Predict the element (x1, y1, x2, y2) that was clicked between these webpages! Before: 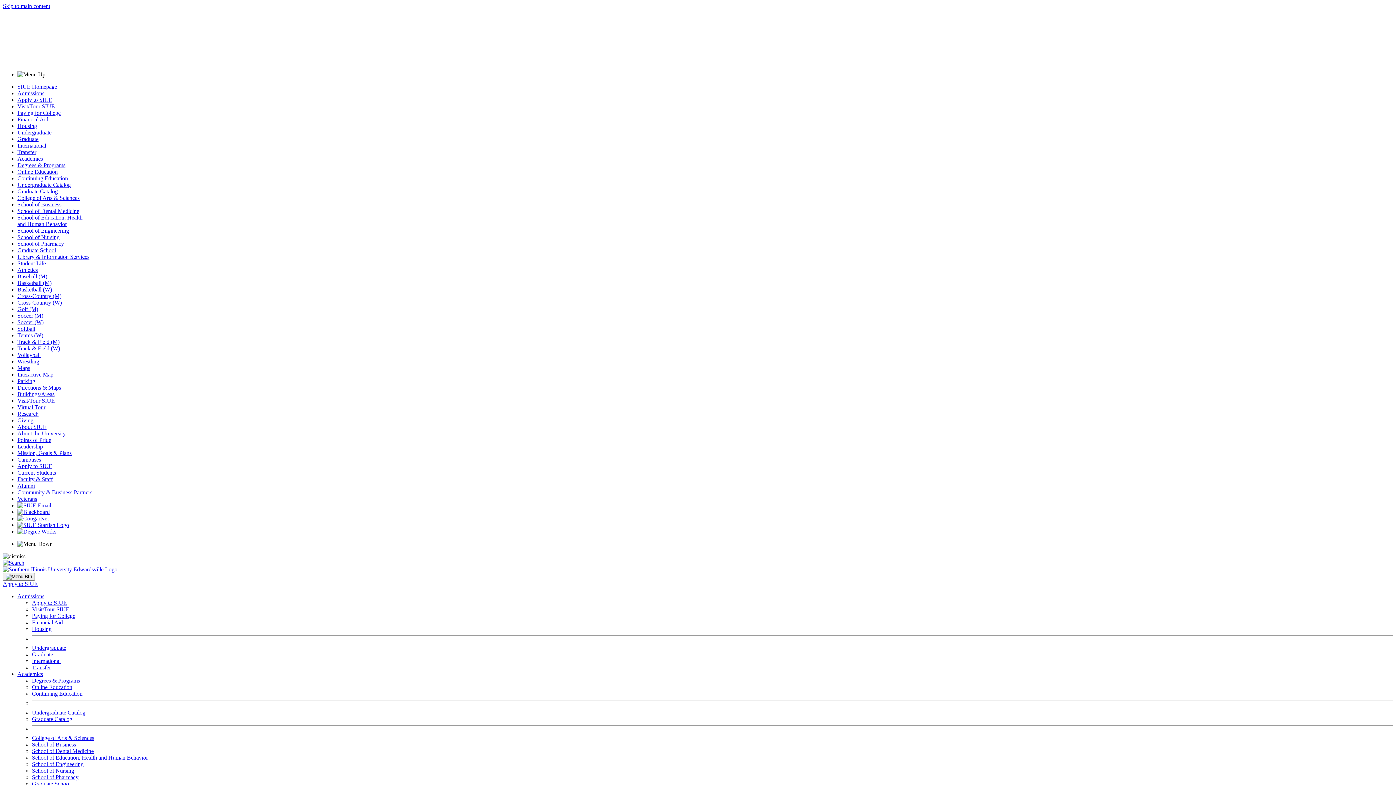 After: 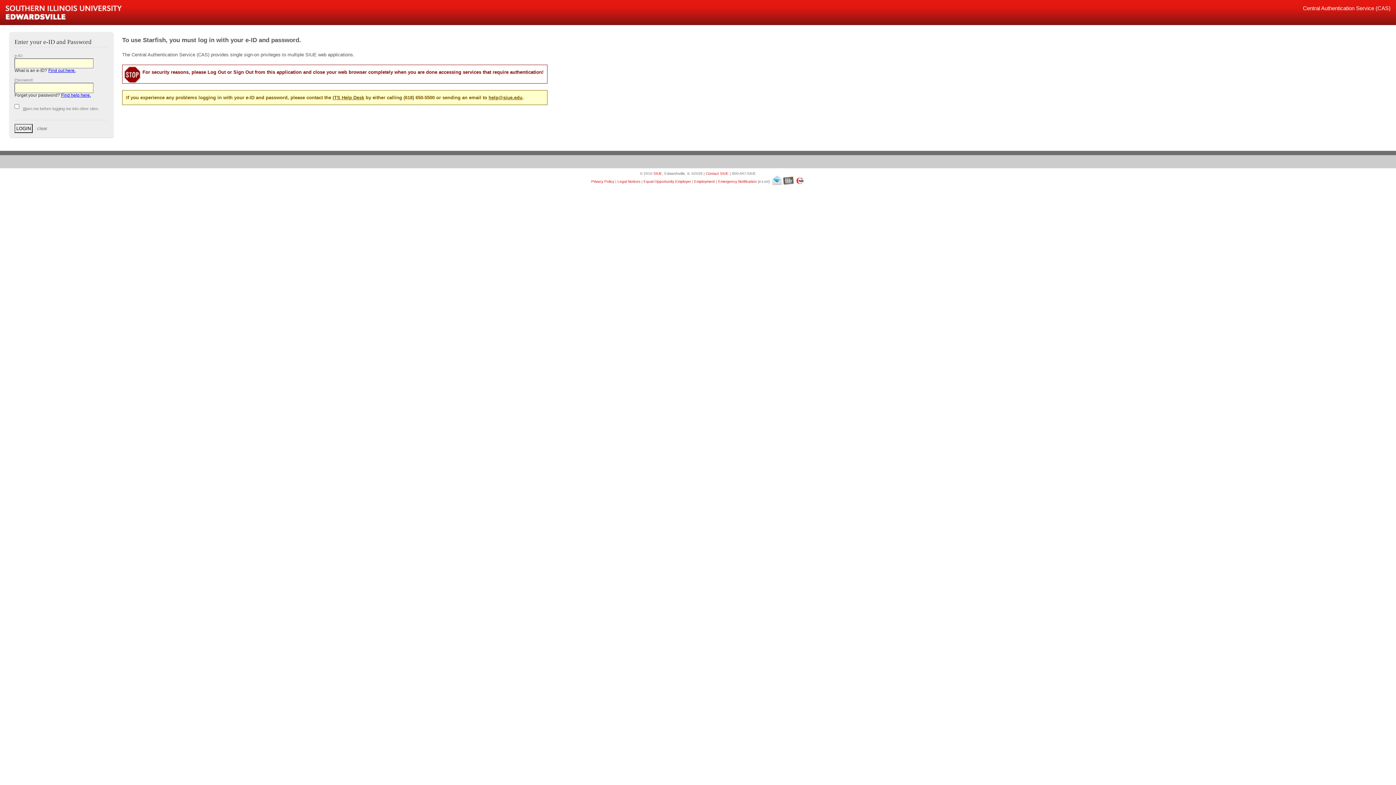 Action: bbox: (17, 522, 69, 528)